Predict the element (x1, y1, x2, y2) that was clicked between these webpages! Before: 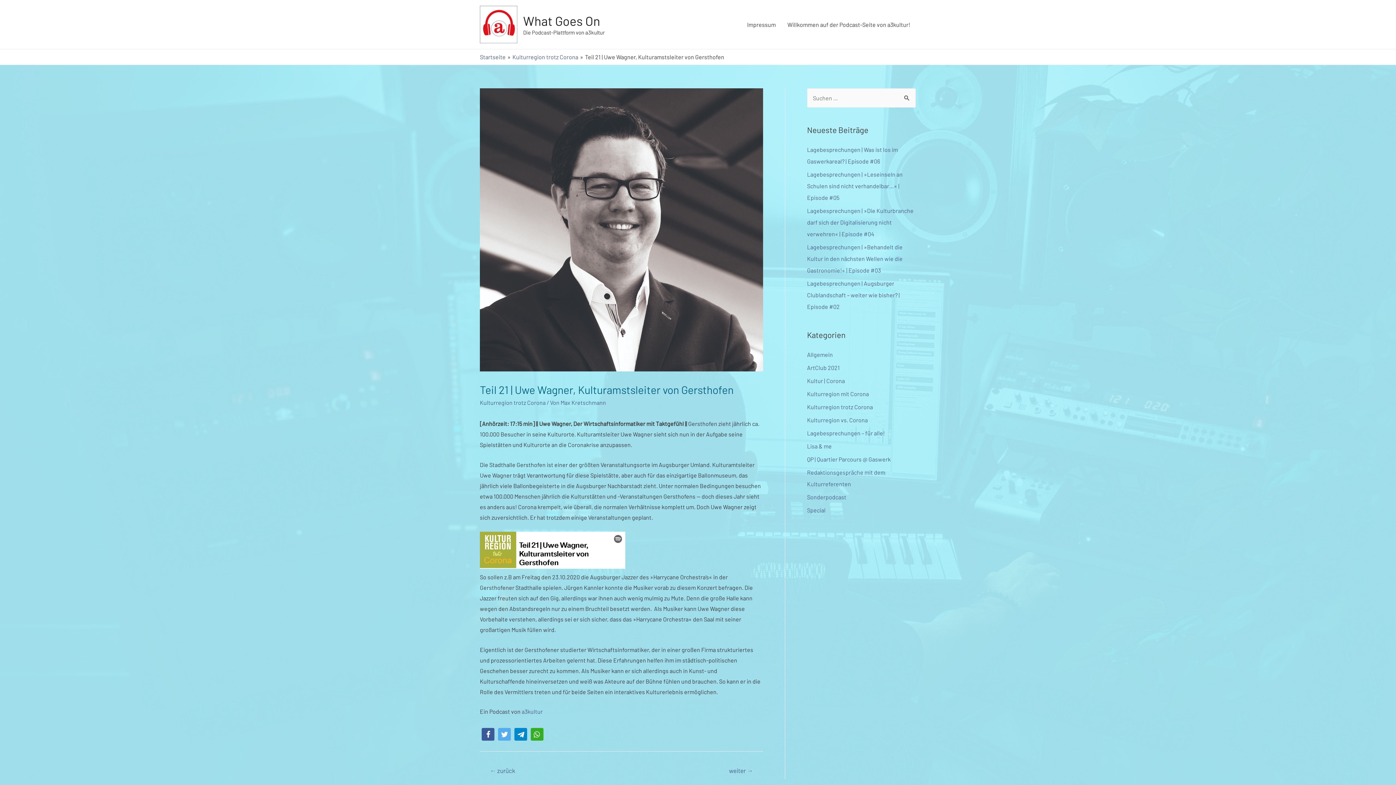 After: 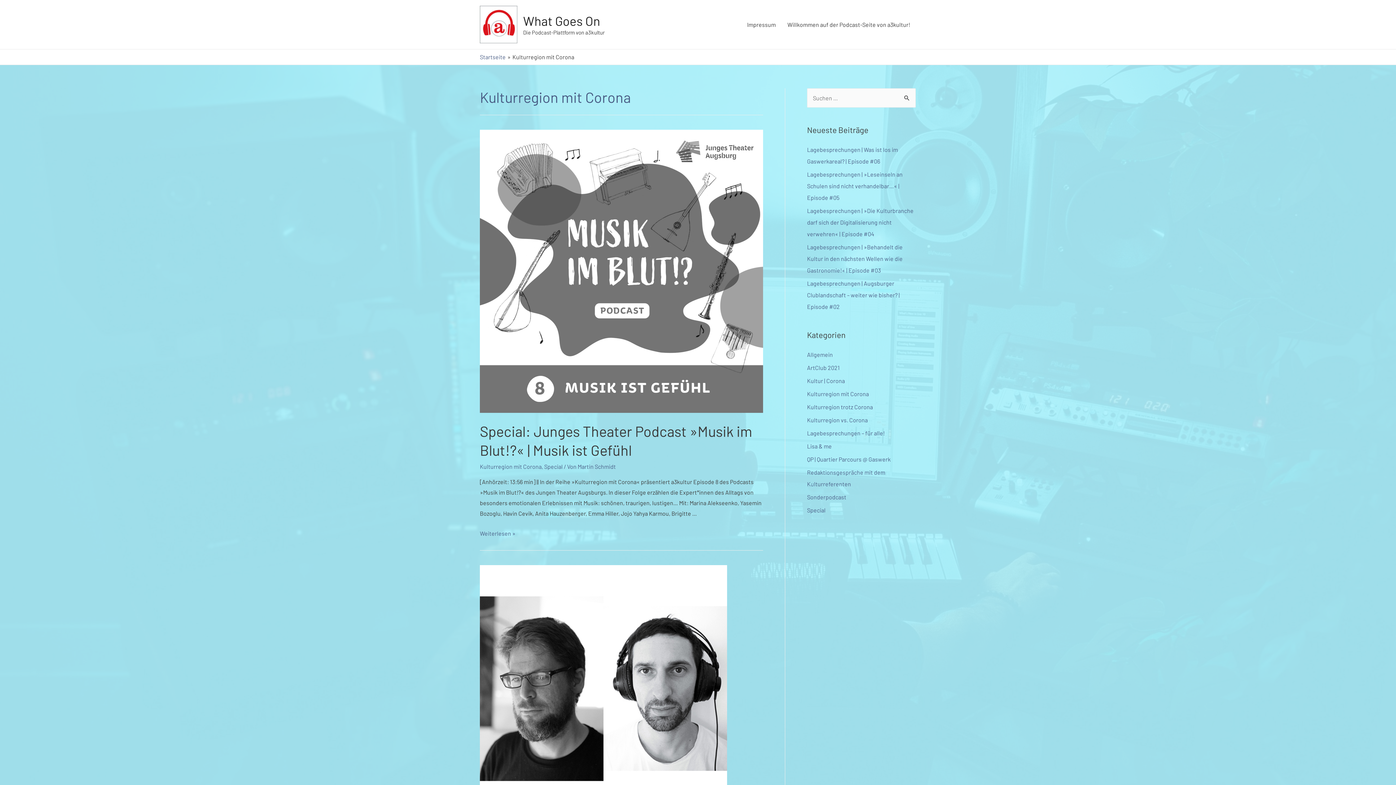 Action: bbox: (807, 390, 869, 397) label: Kulturregion mit Corona